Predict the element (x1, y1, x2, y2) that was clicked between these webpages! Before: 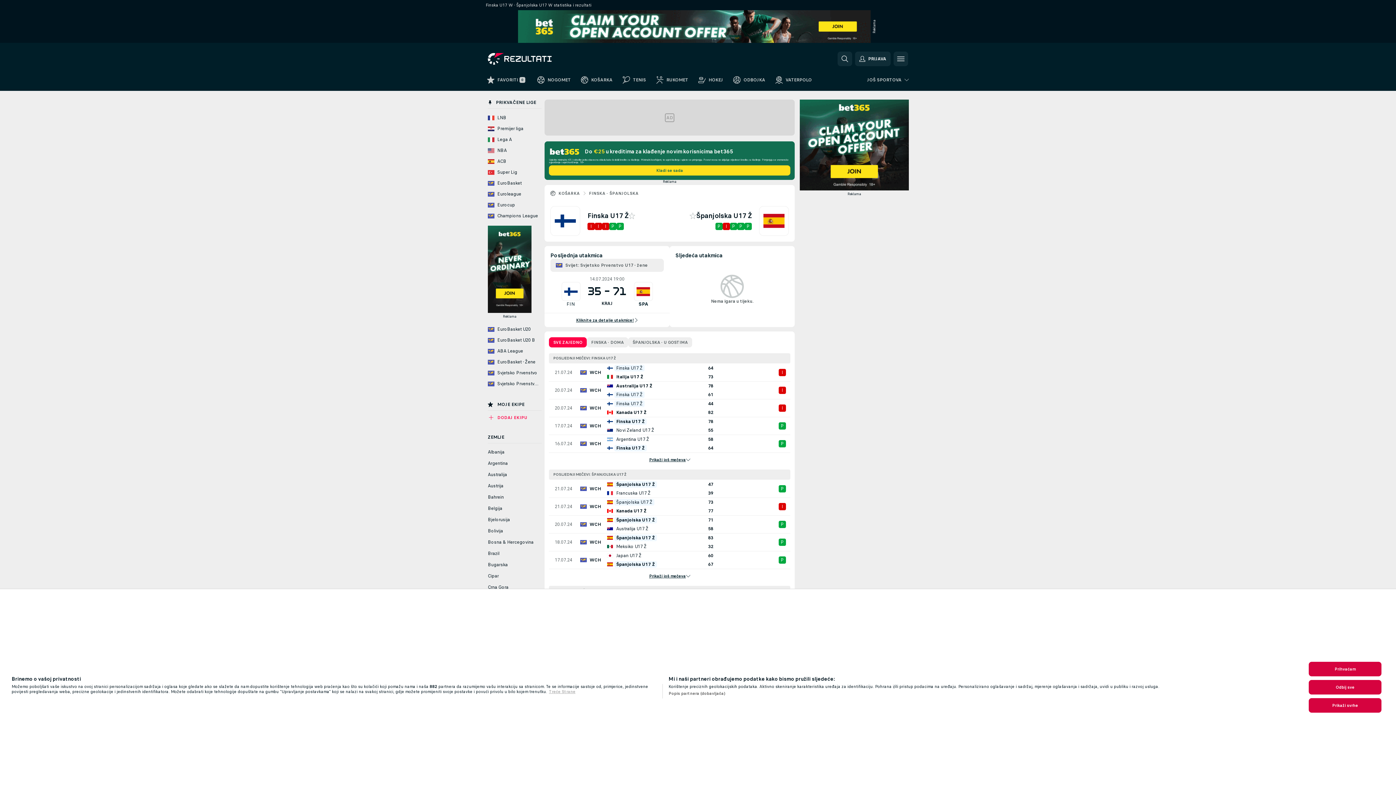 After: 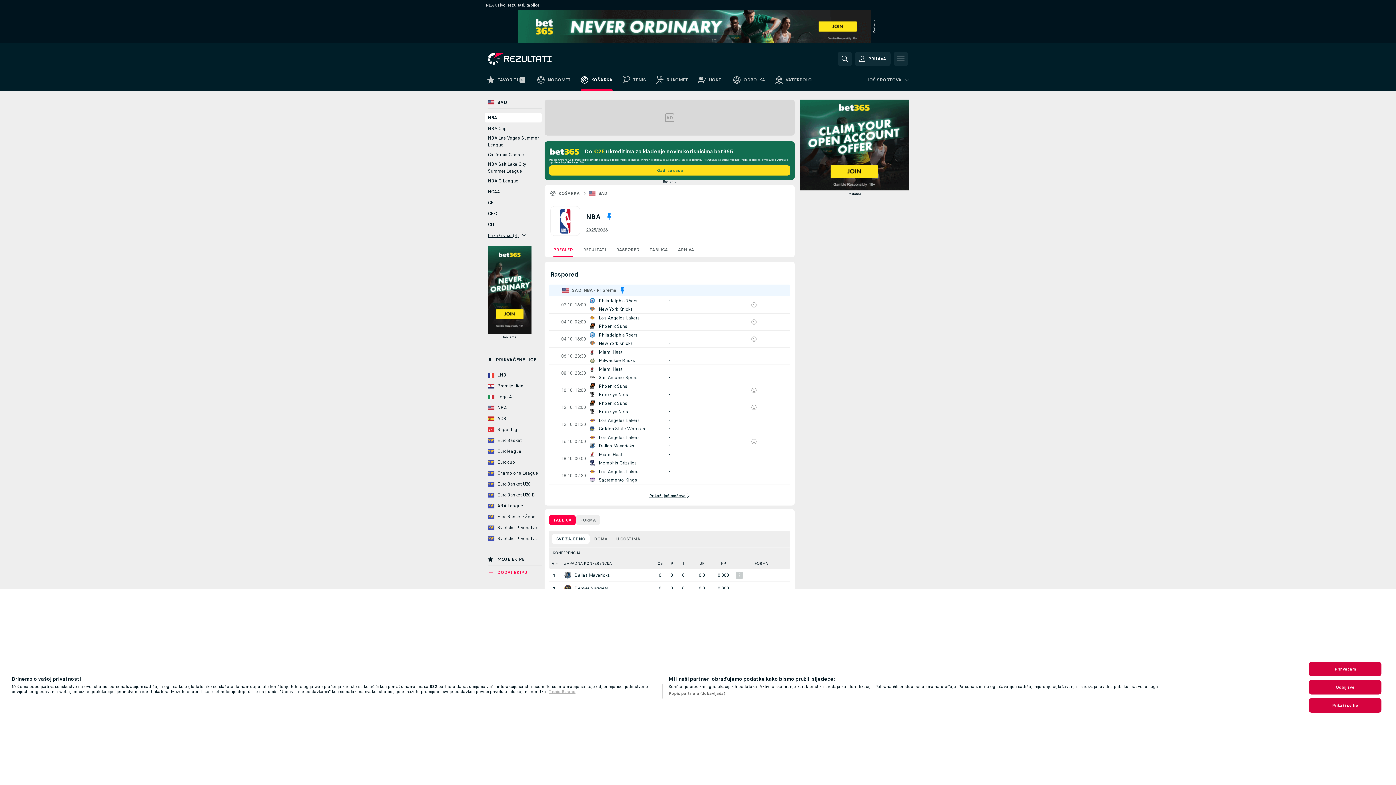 Action: bbox: (485, 146, 541, 155) label: NBA